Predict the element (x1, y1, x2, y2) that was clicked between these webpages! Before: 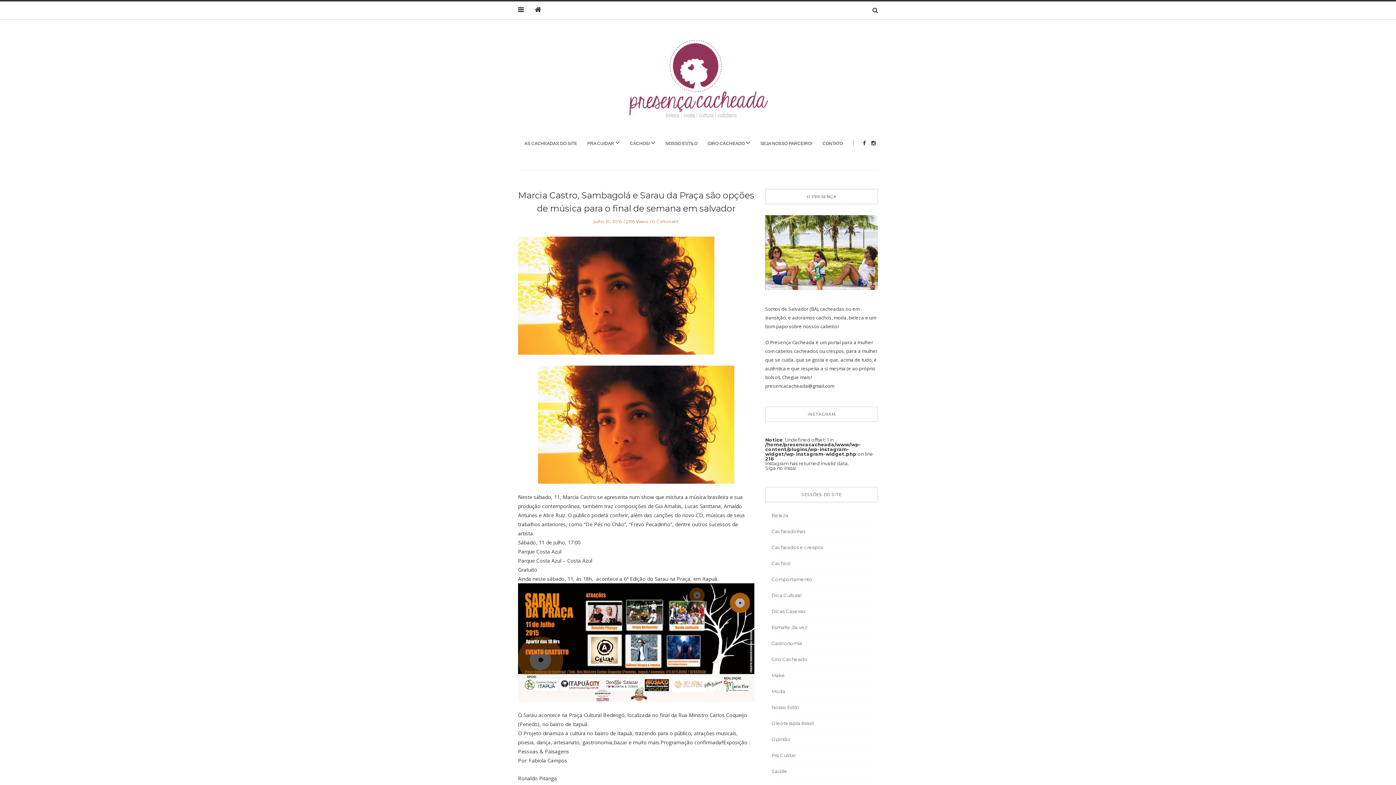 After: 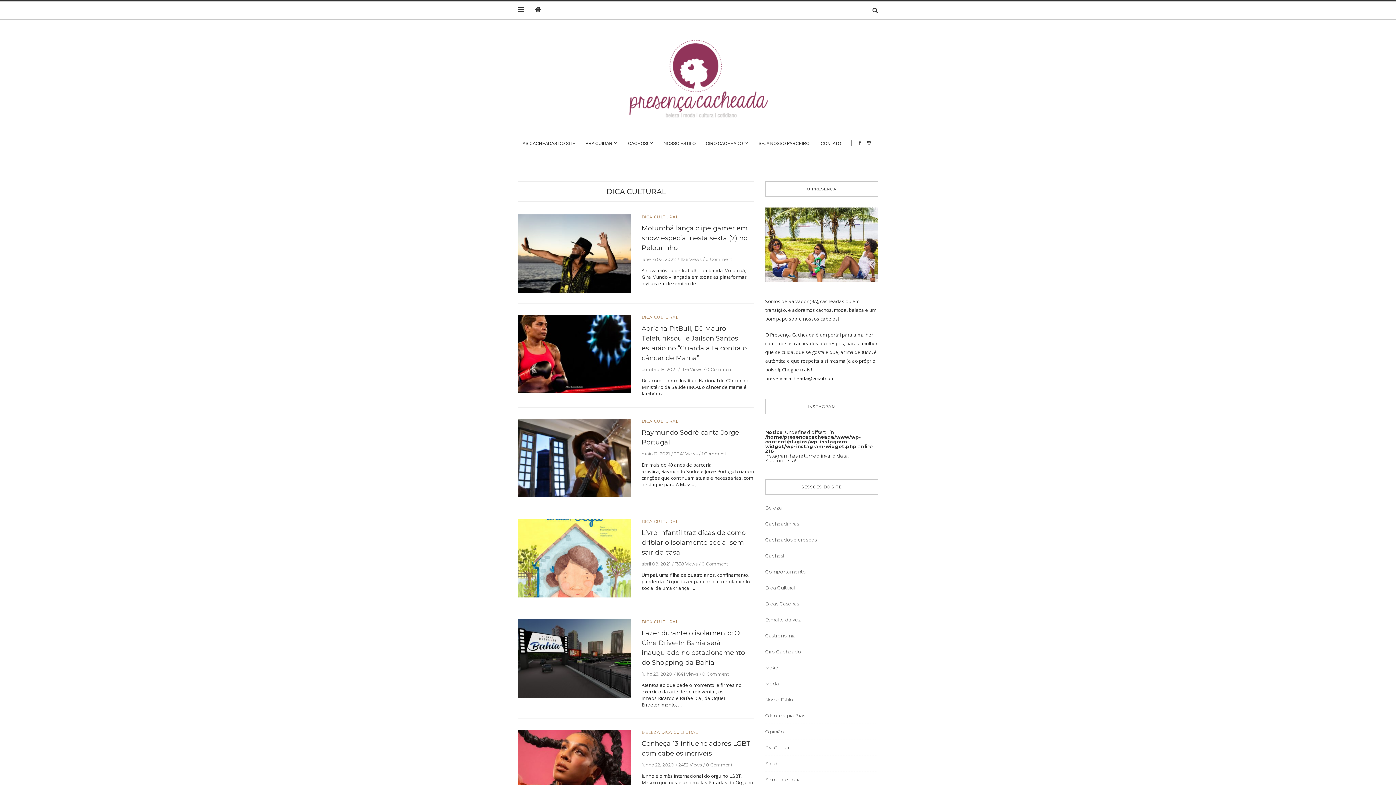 Action: bbox: (771, 592, 802, 598) label: Dica Cultural